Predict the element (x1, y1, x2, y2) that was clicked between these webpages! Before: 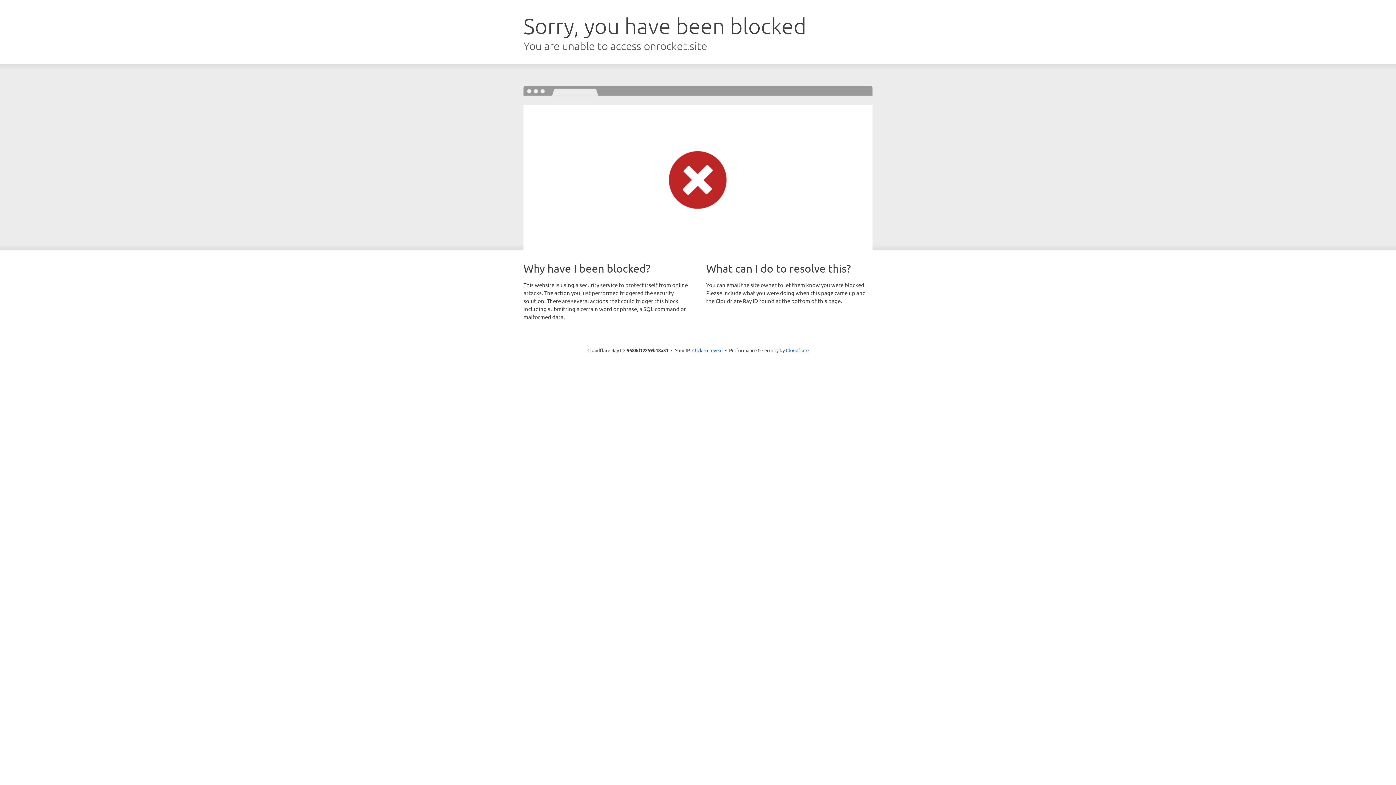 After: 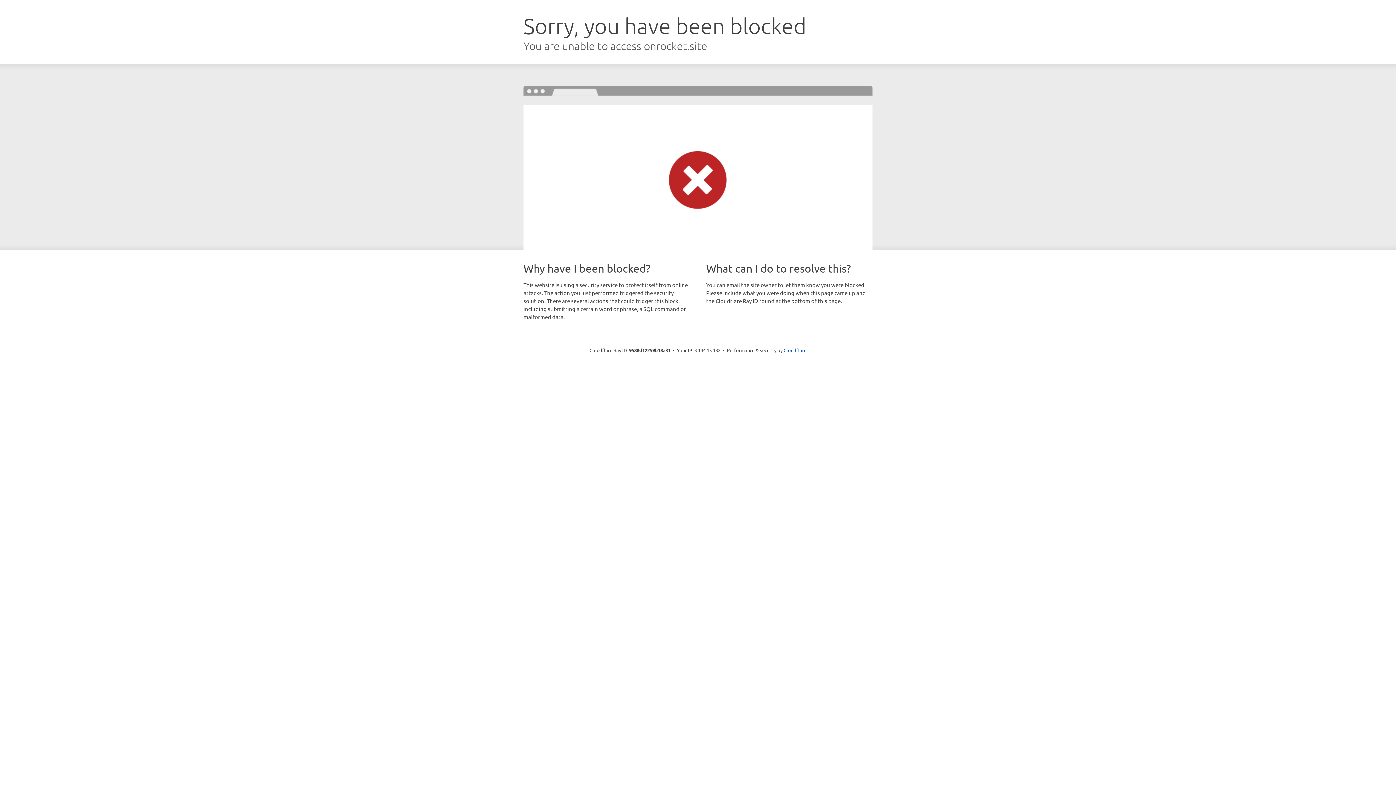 Action: label: Click to reveal bbox: (692, 346, 722, 353)